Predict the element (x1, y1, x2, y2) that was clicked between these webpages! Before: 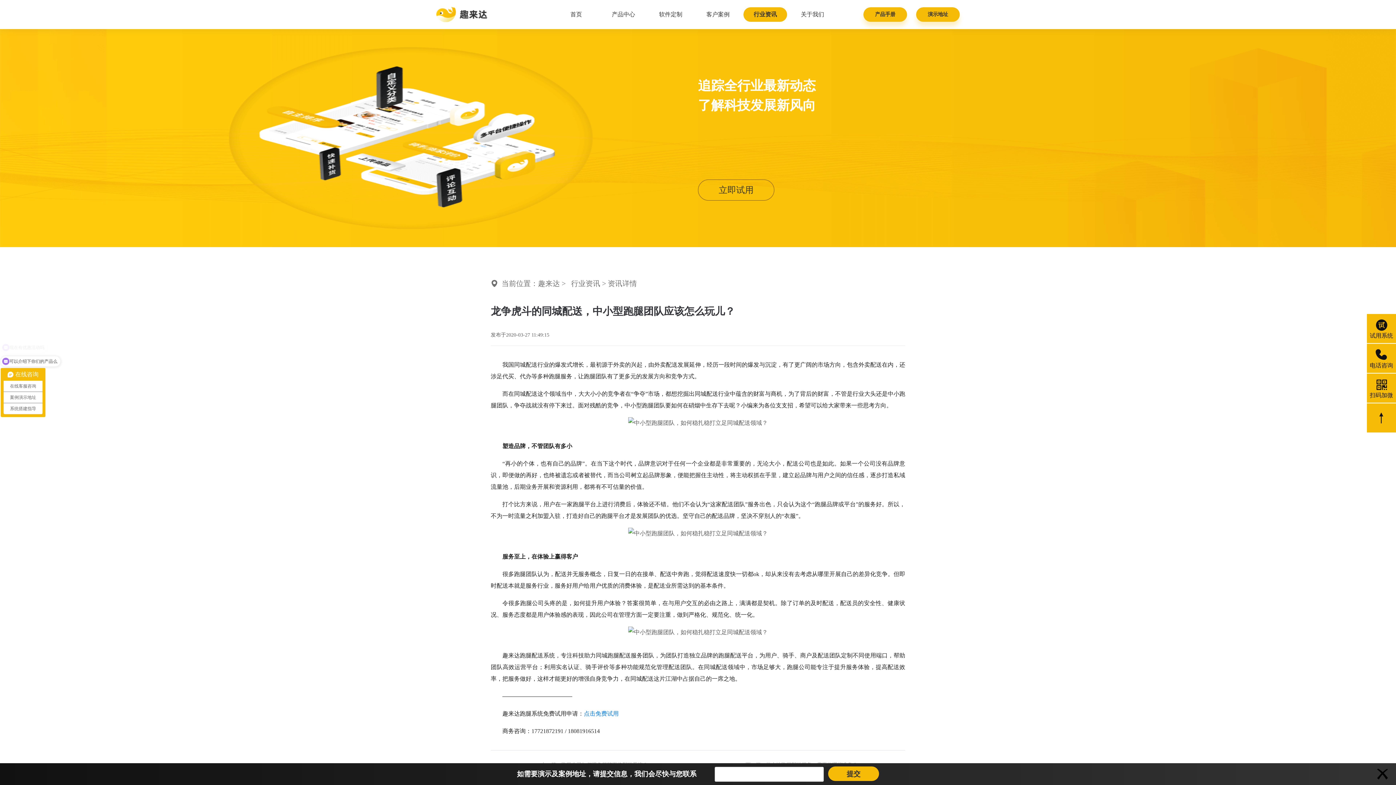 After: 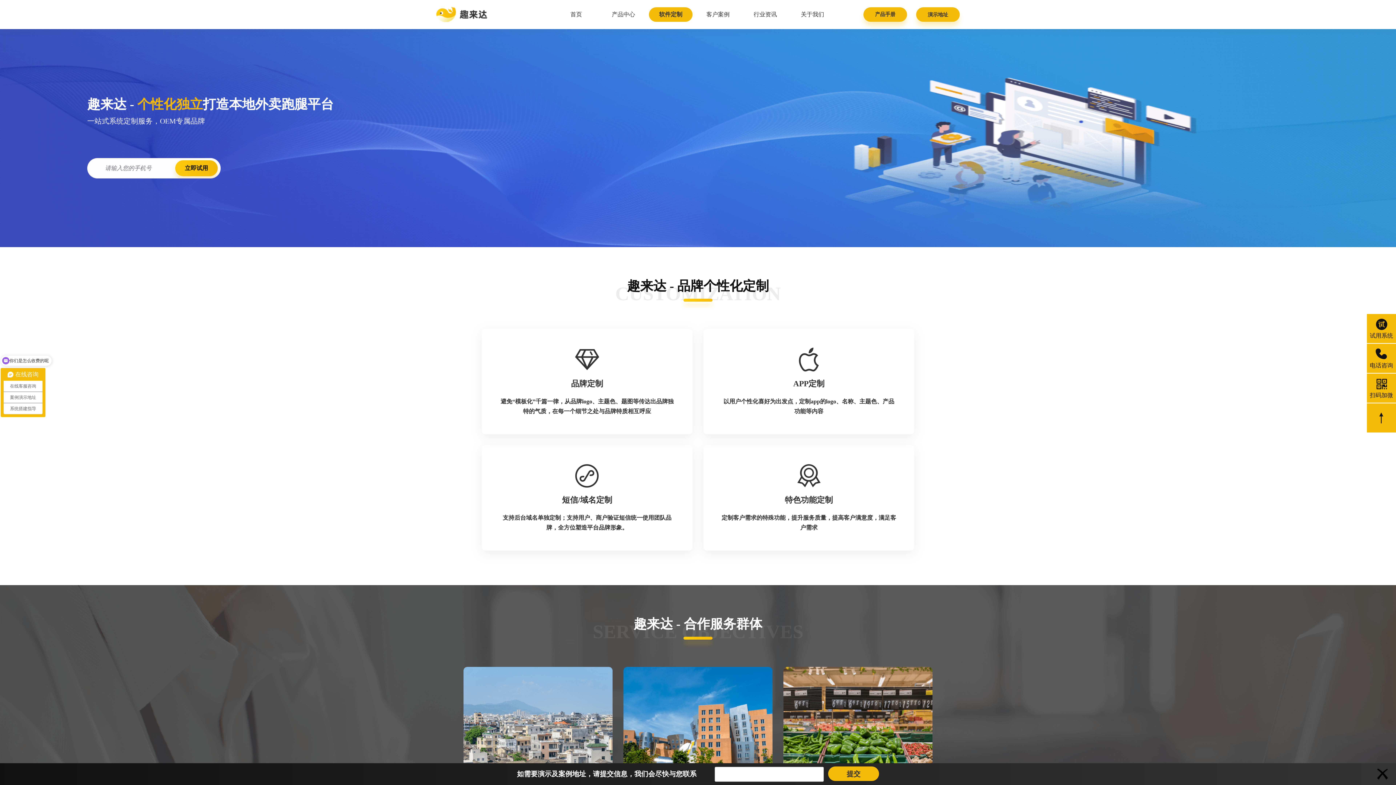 Action: label: 软件定制 bbox: (649, 7, 692, 21)